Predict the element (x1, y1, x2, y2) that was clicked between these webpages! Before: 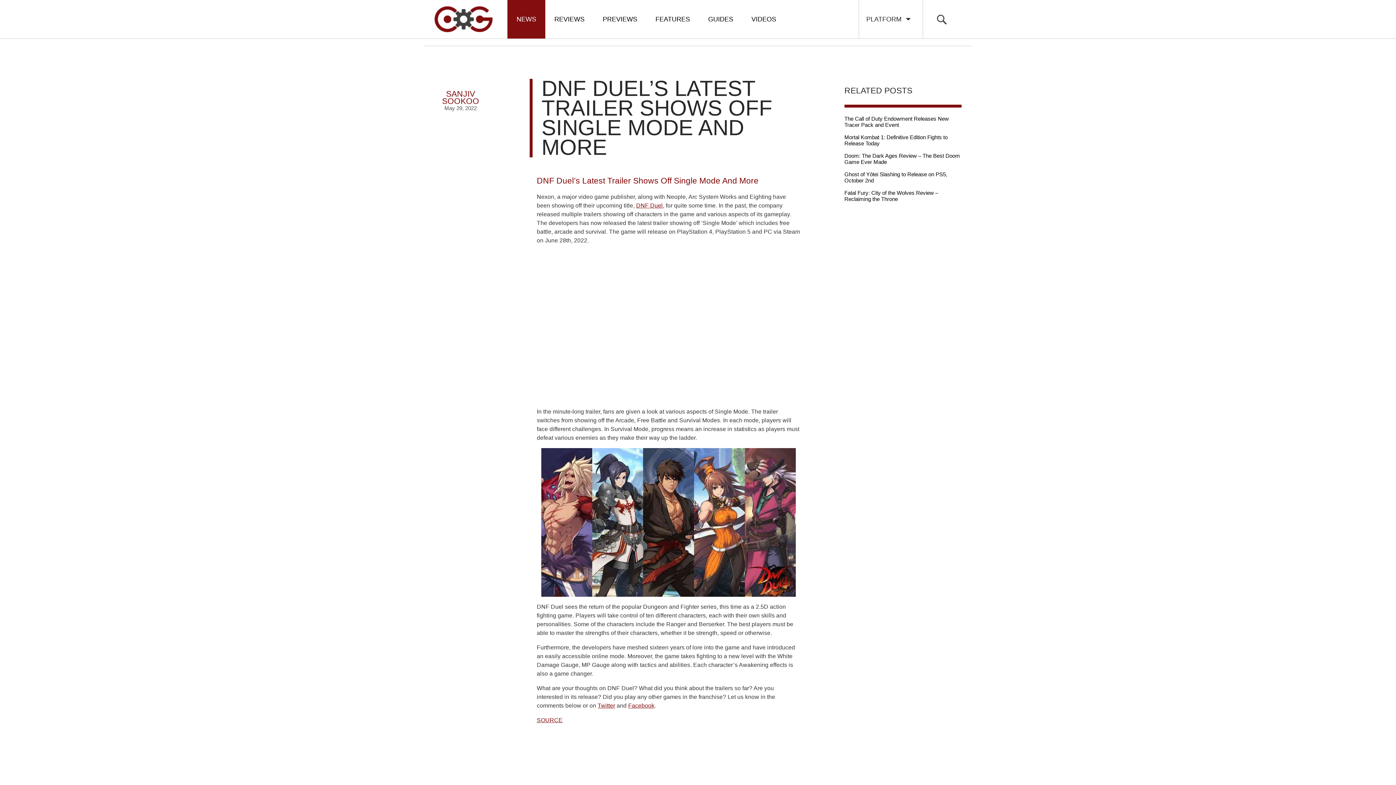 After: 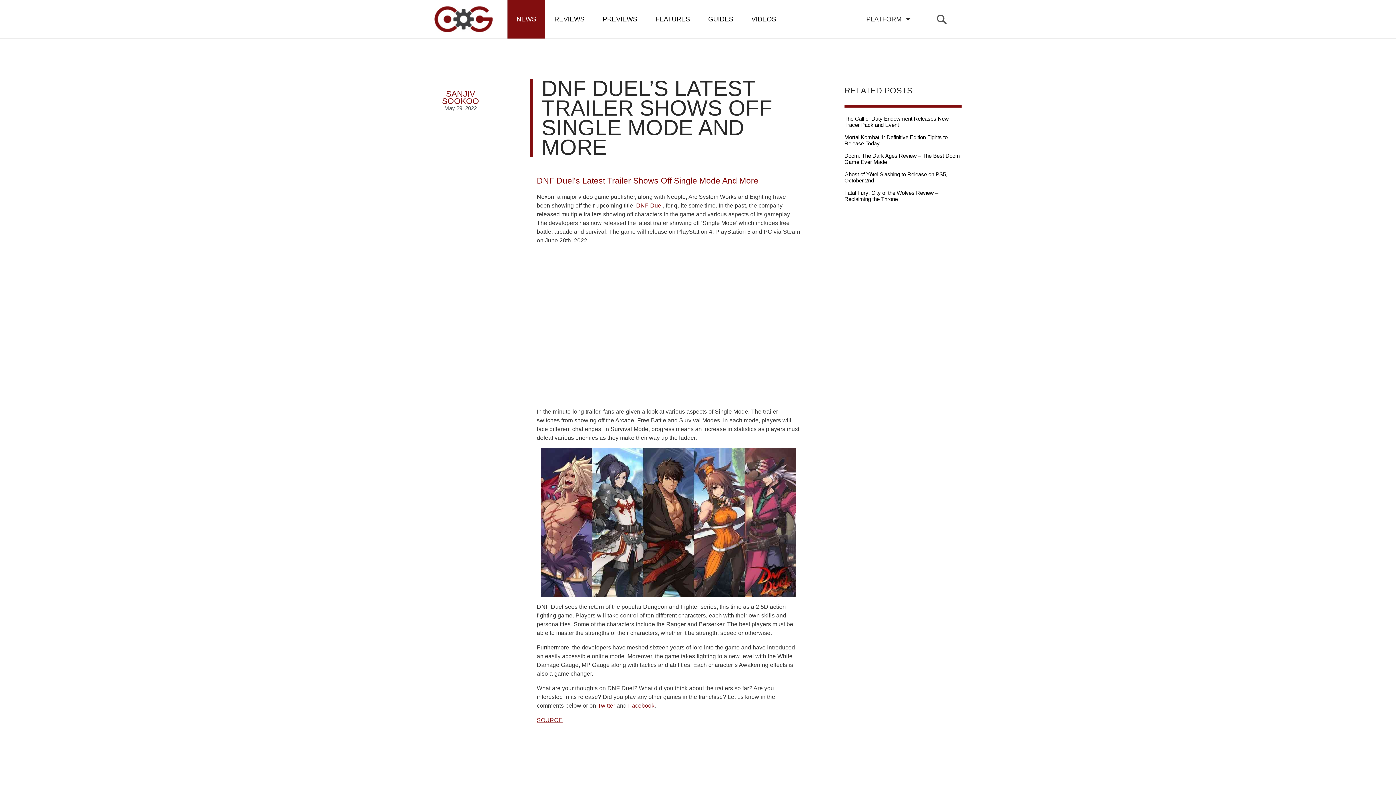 Action: label: Twitter bbox: (597, 703, 615, 709)